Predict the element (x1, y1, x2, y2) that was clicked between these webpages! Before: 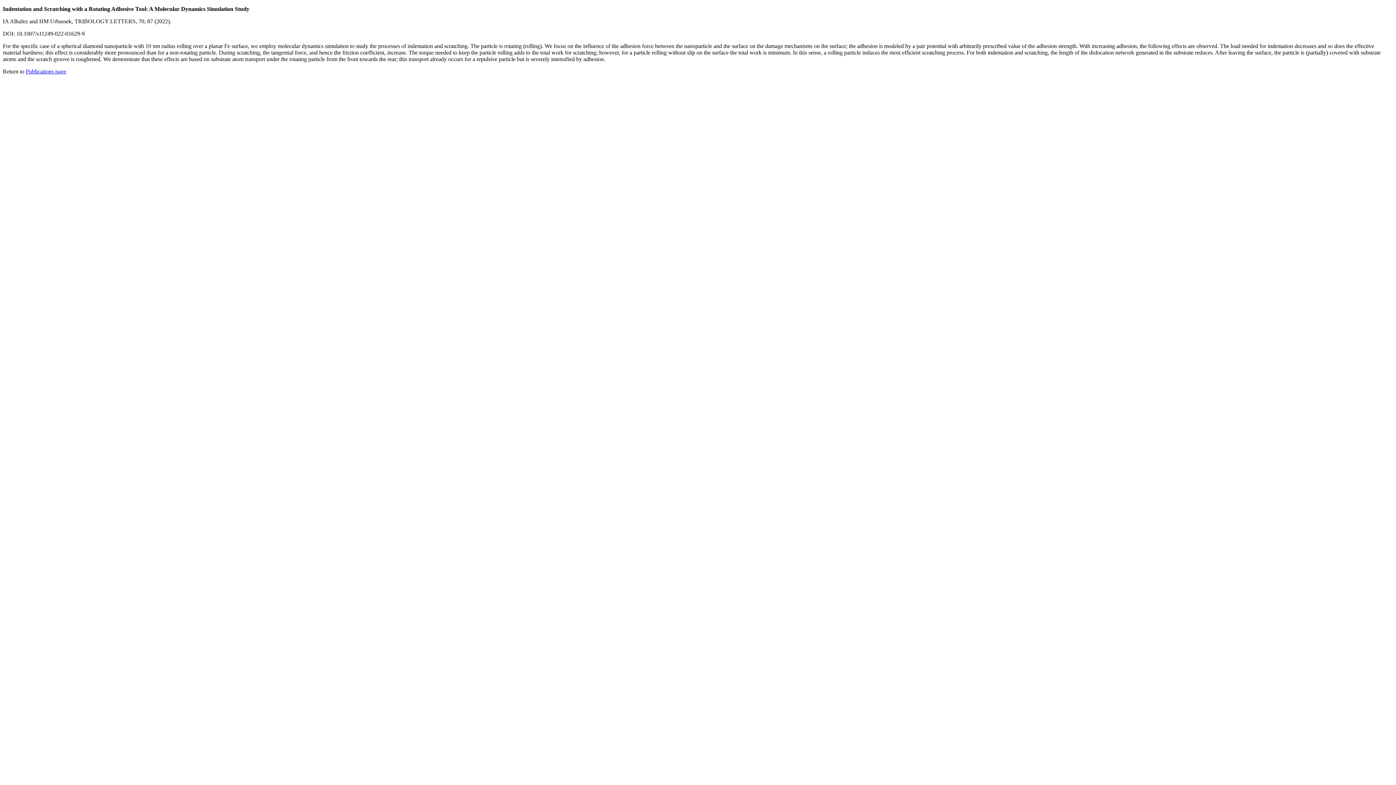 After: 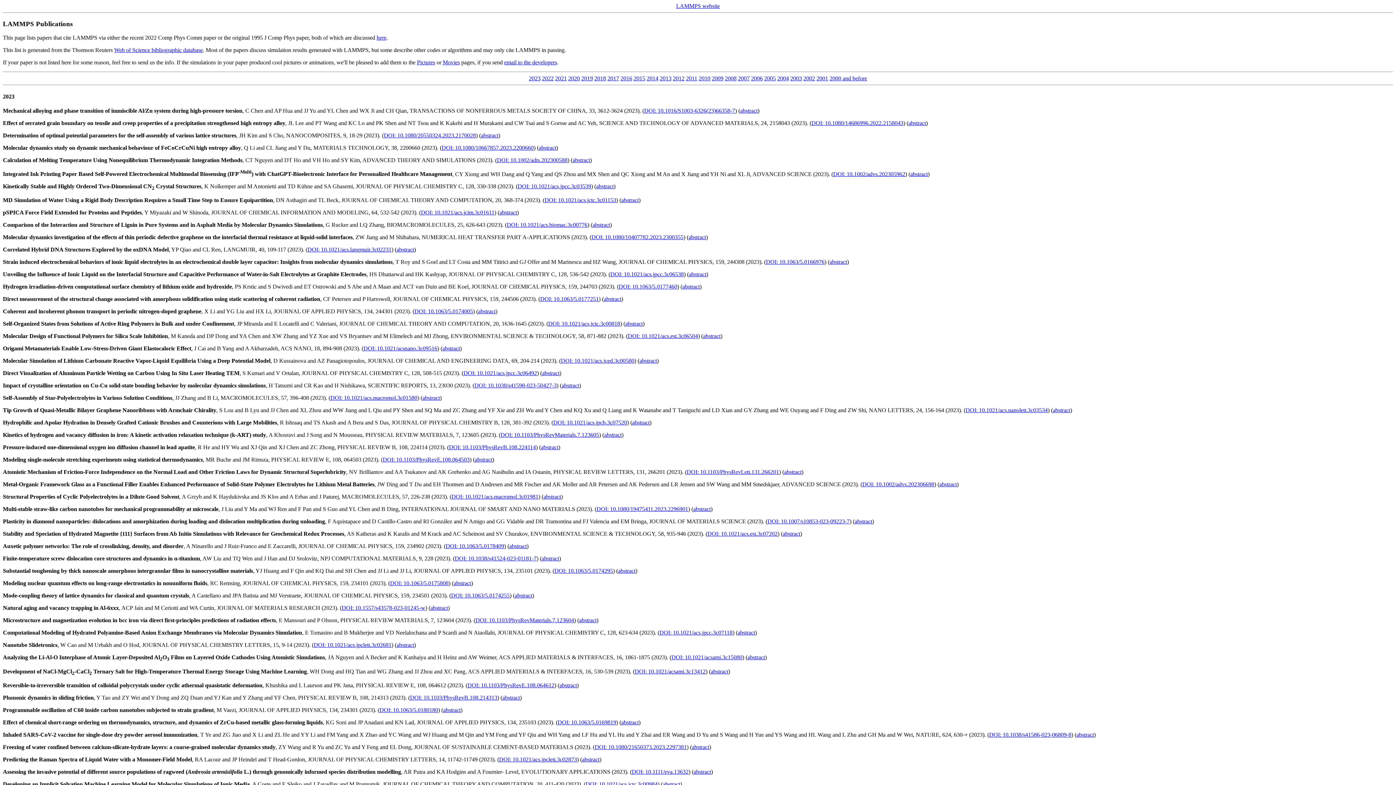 Action: bbox: (25, 68, 66, 74) label: Publications page